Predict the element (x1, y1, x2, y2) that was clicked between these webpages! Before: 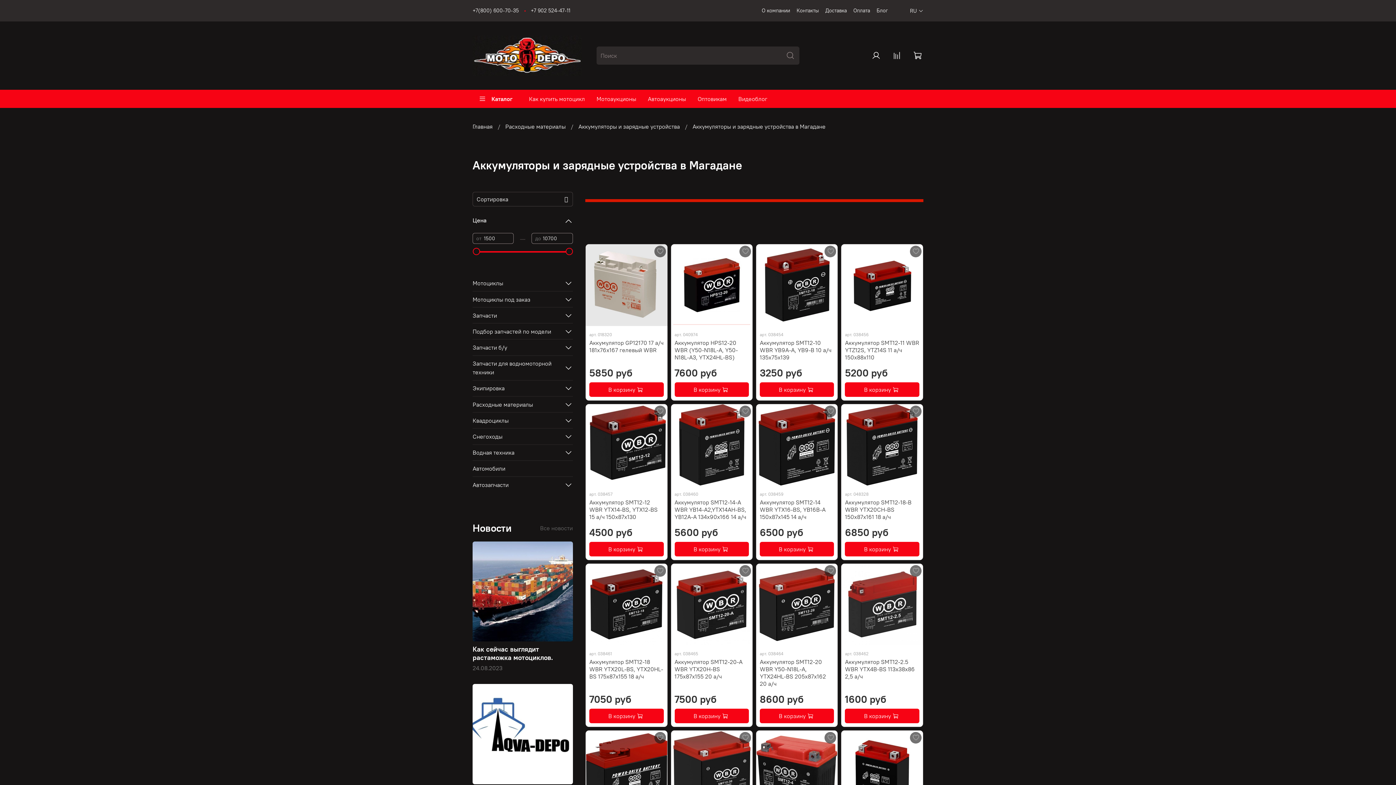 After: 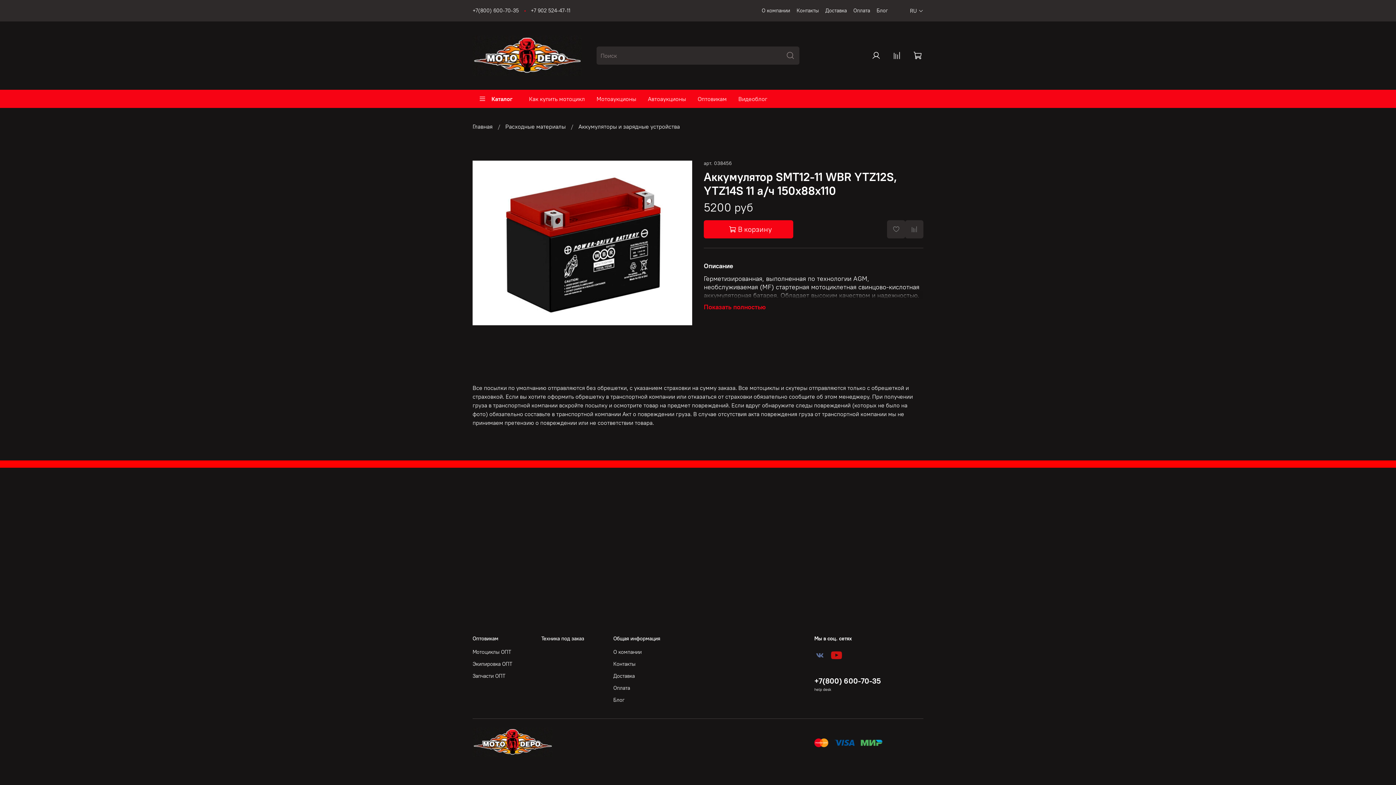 Action: label: Аккумулятор SMT12-11 WBR YTZ12S, YTZ14S 11 а/ч 150х88х110 bbox: (845, 339, 919, 360)